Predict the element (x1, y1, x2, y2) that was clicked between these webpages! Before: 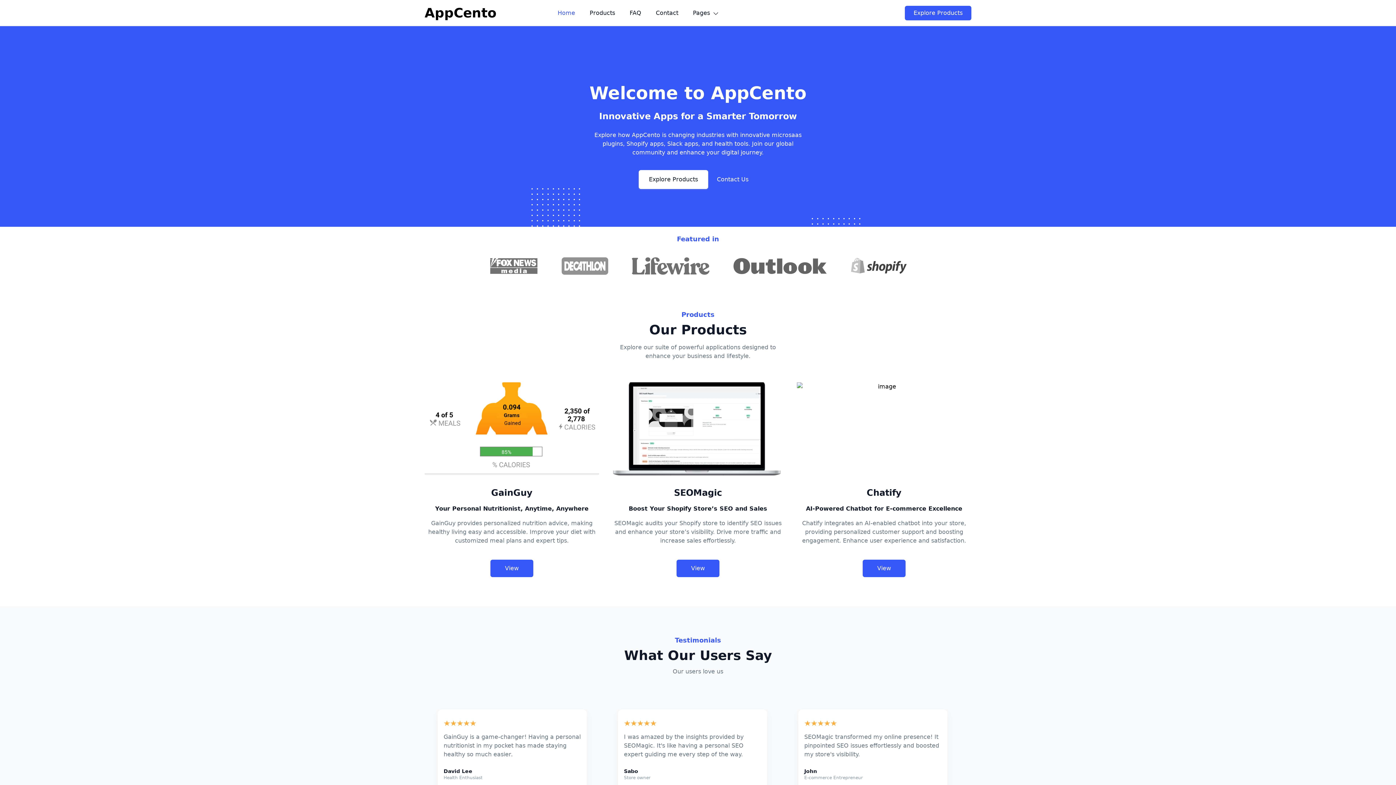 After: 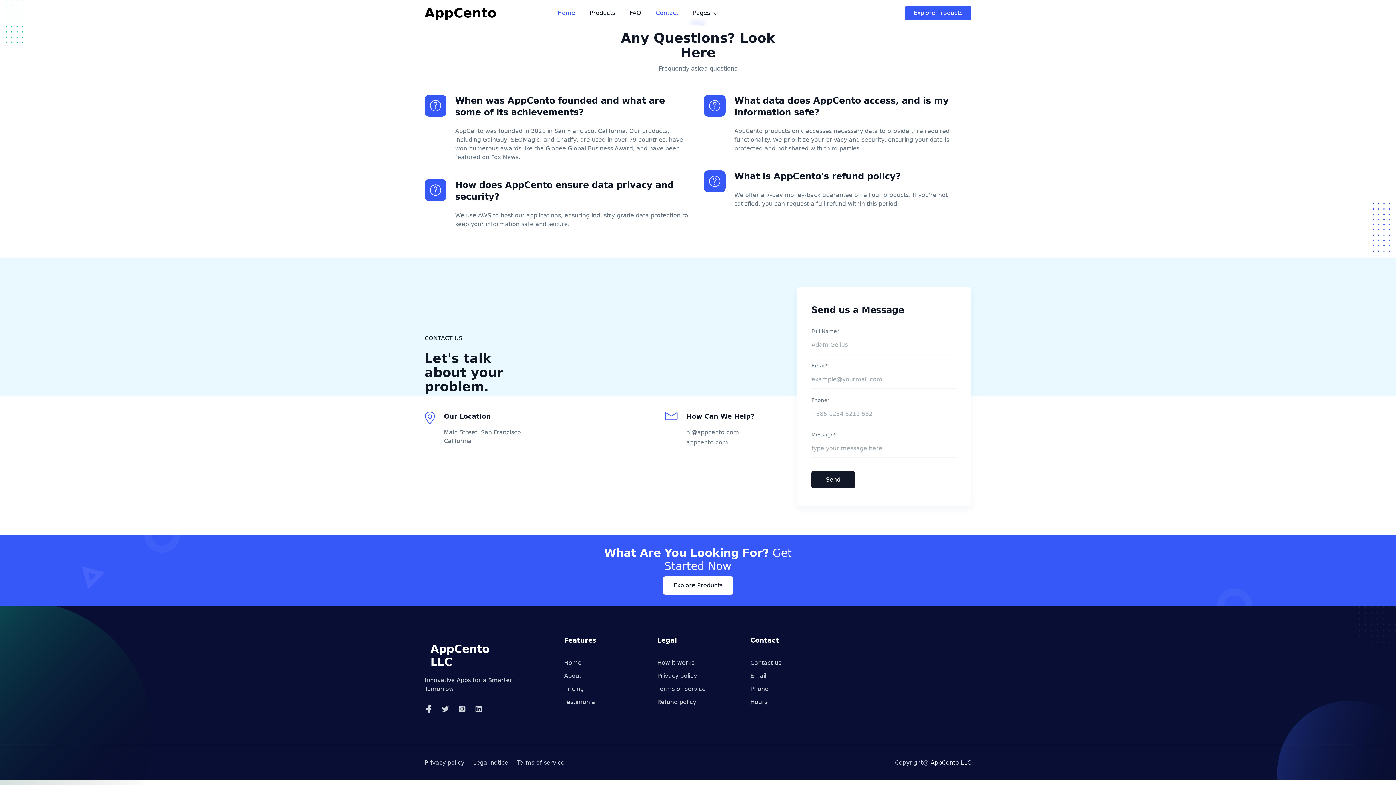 Action: label: Contact bbox: (656, 0, 678, 26)